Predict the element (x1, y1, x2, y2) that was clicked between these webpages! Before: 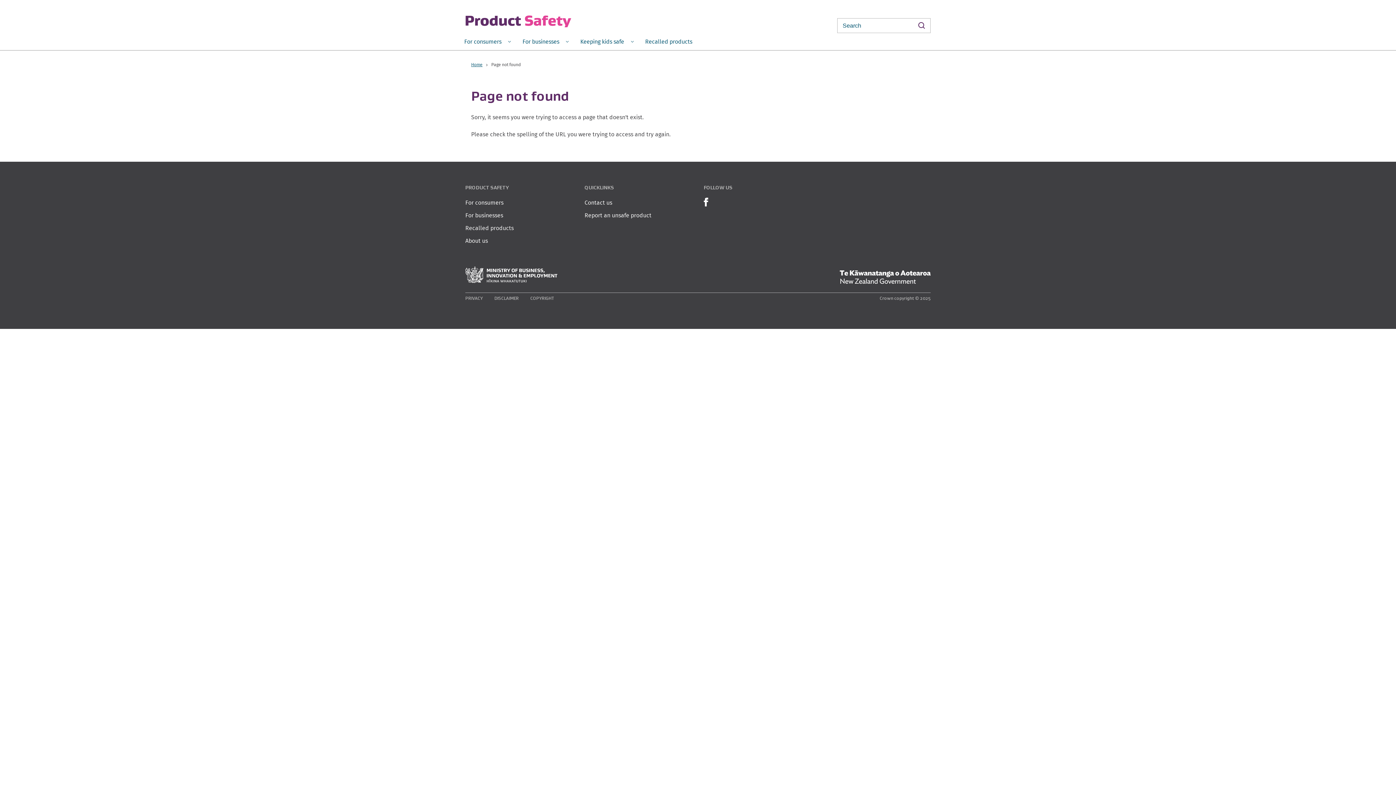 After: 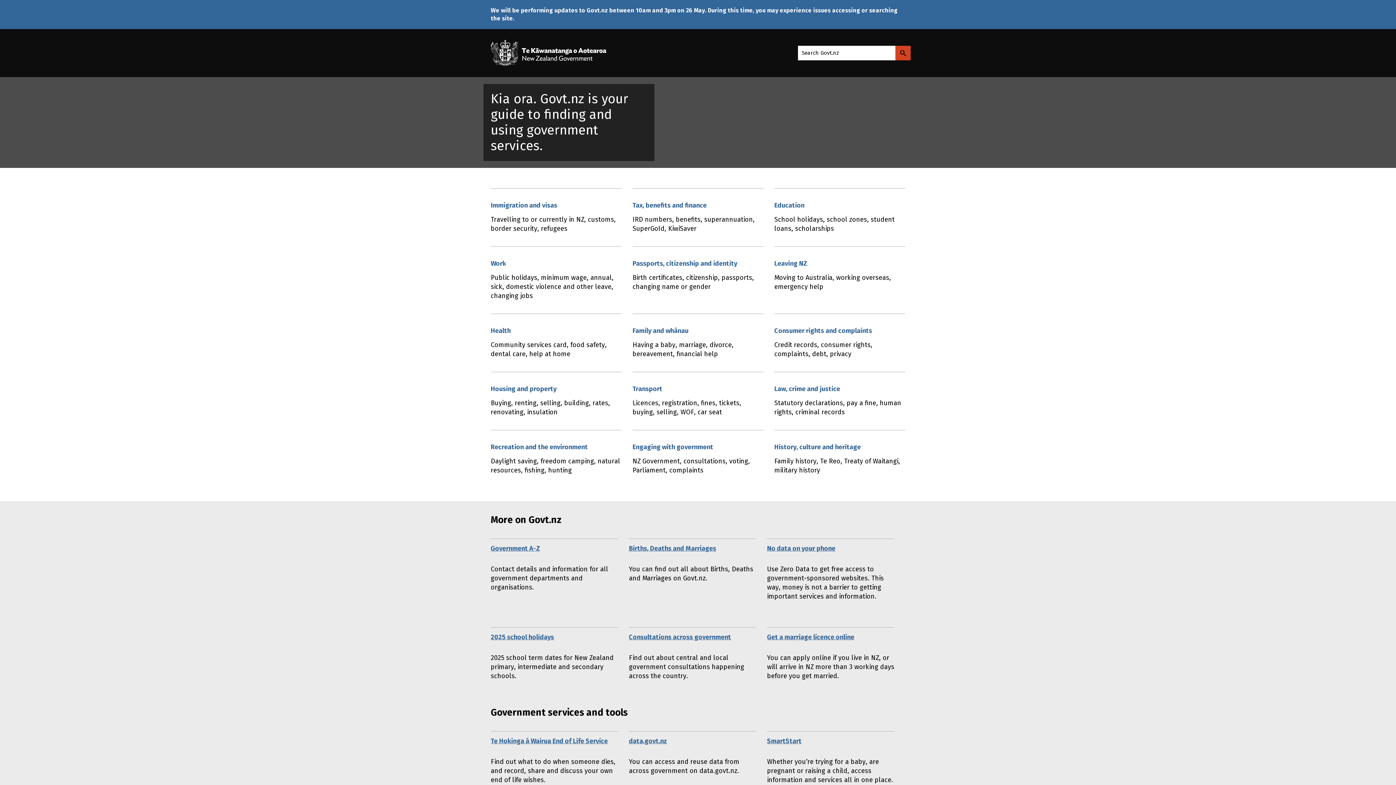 Action: bbox: (840, 270, 930, 284)